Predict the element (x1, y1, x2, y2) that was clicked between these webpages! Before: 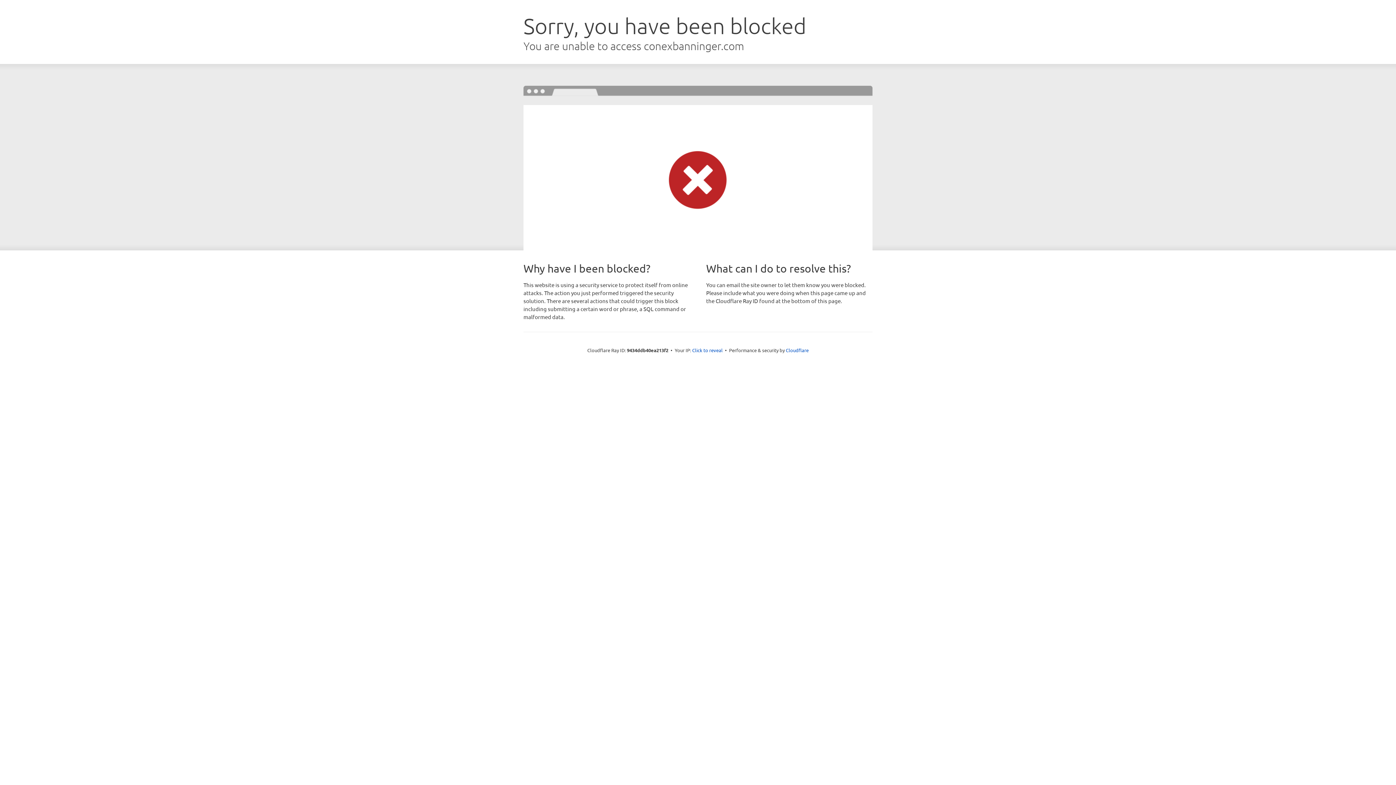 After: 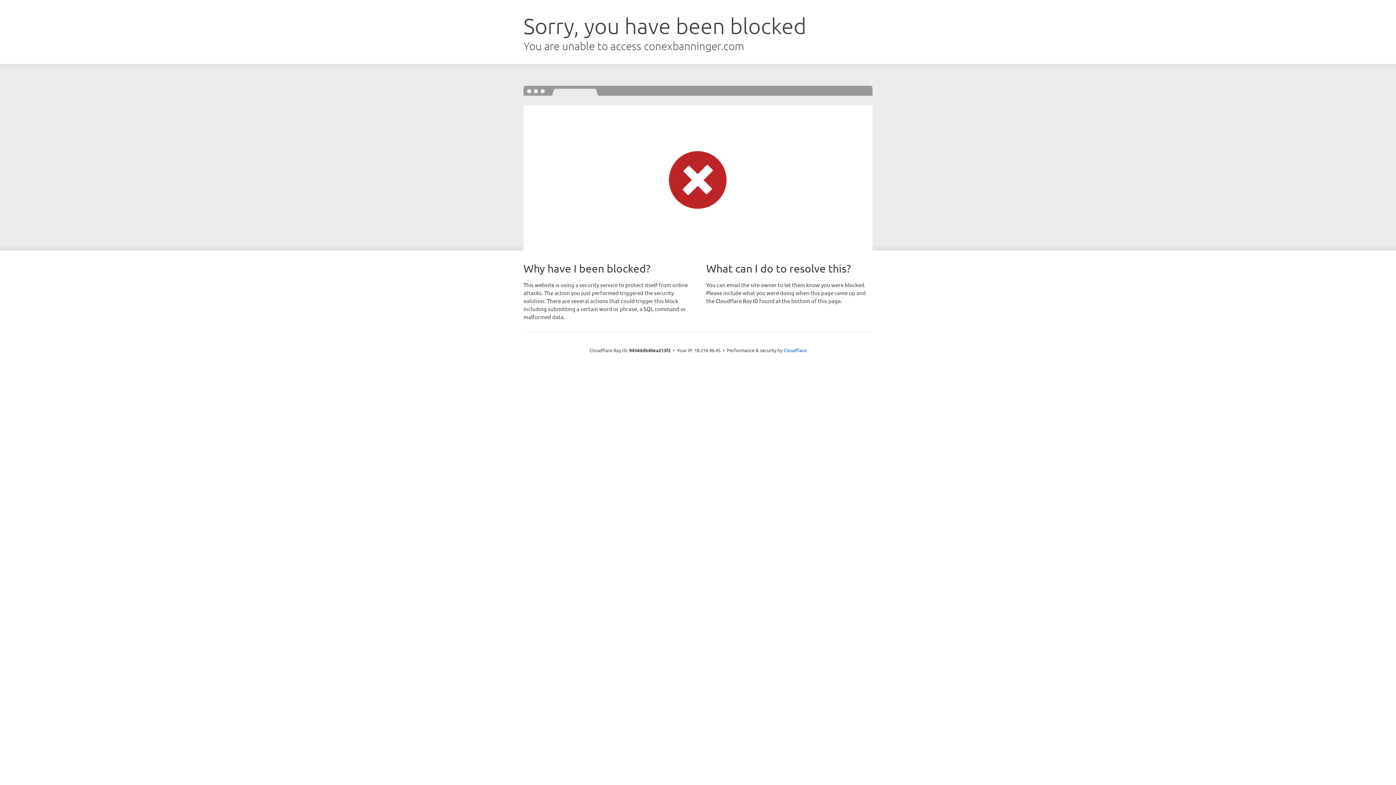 Action: label: Click to reveal bbox: (692, 346, 722, 353)